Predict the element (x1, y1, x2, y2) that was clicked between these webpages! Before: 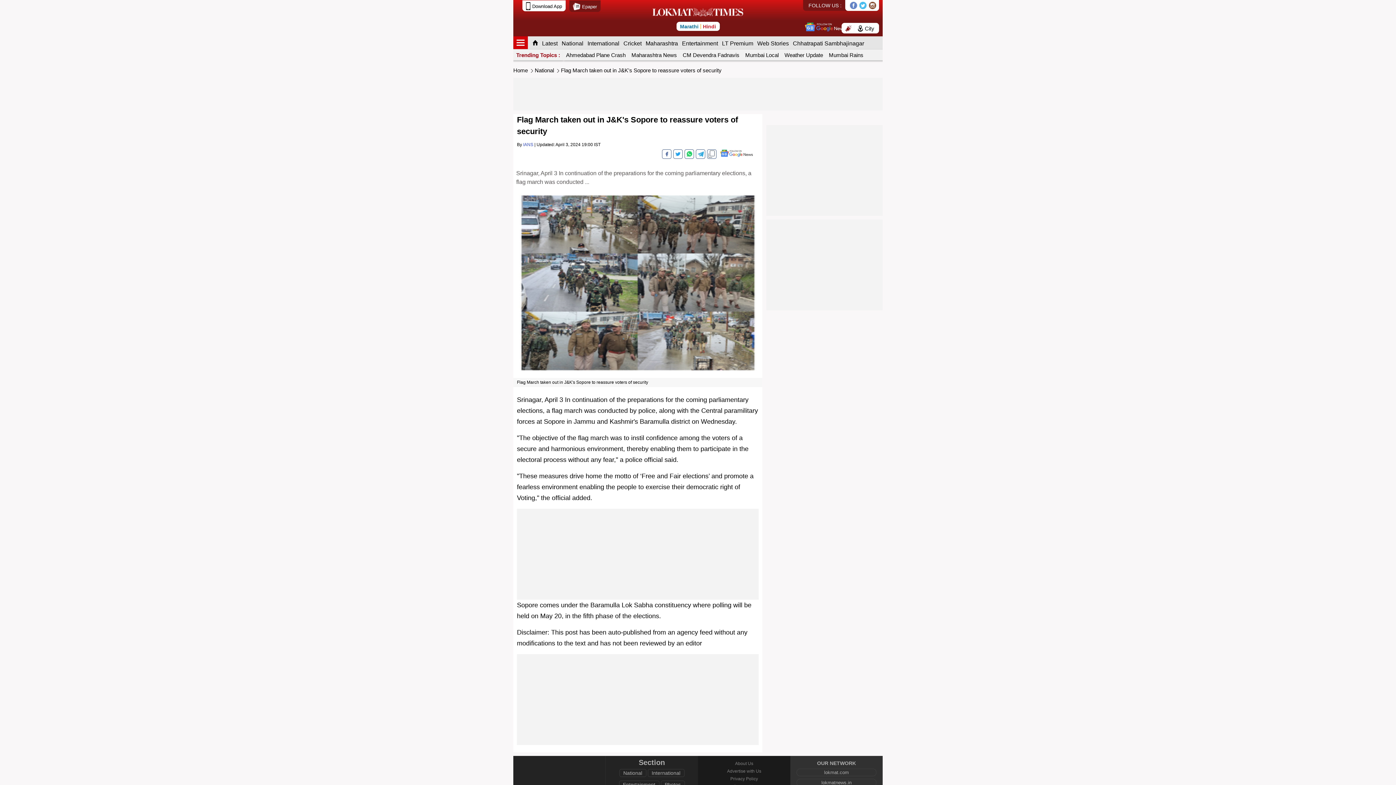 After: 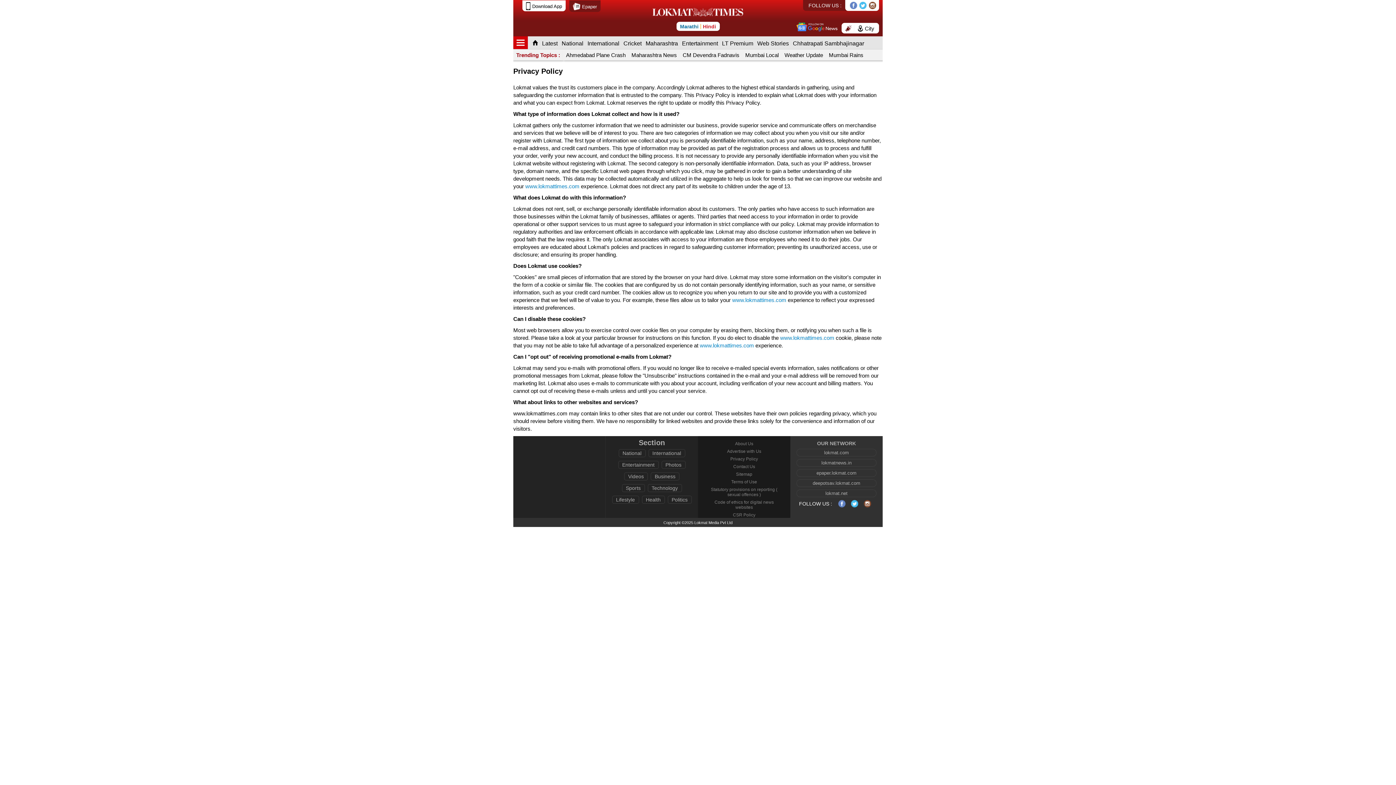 Action: bbox: (705, 773, 783, 781) label: Privacy Policy